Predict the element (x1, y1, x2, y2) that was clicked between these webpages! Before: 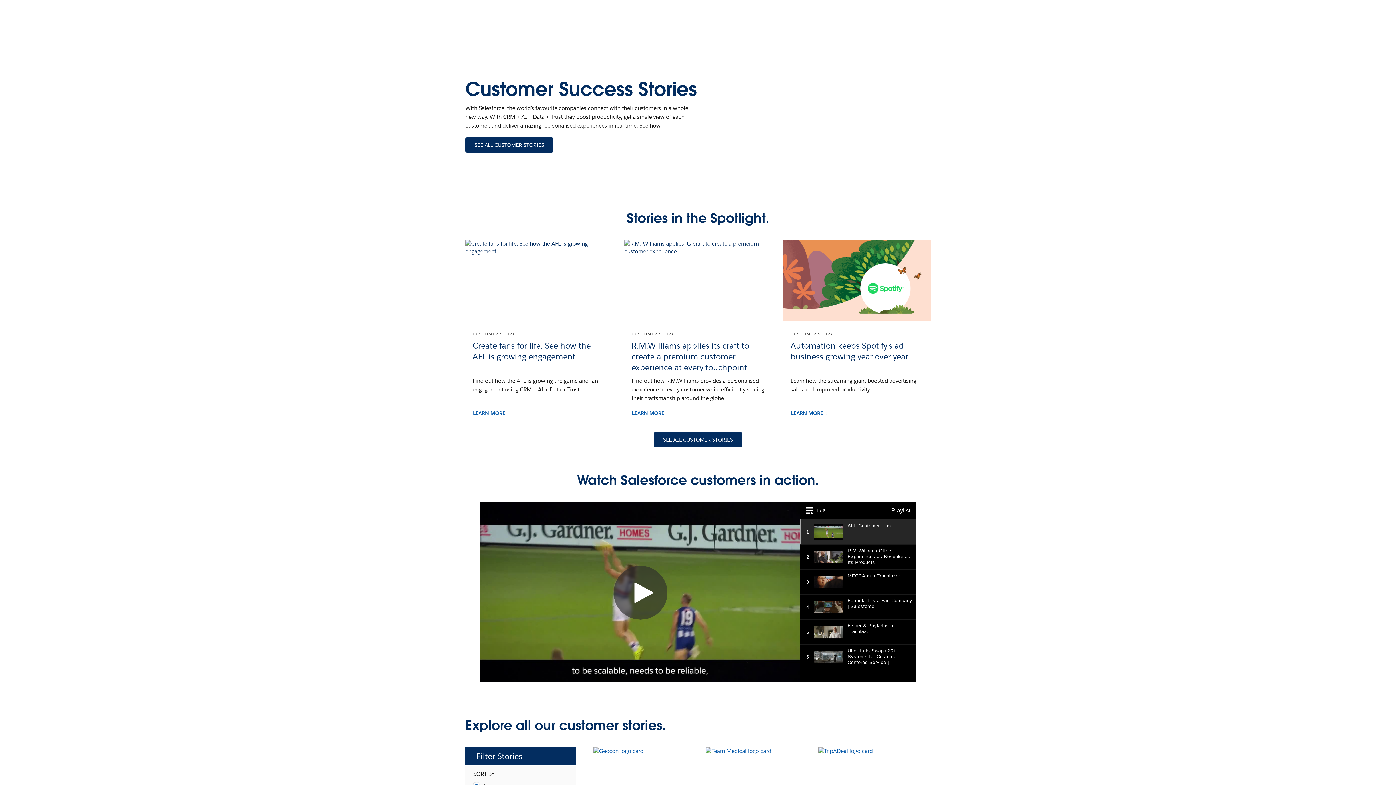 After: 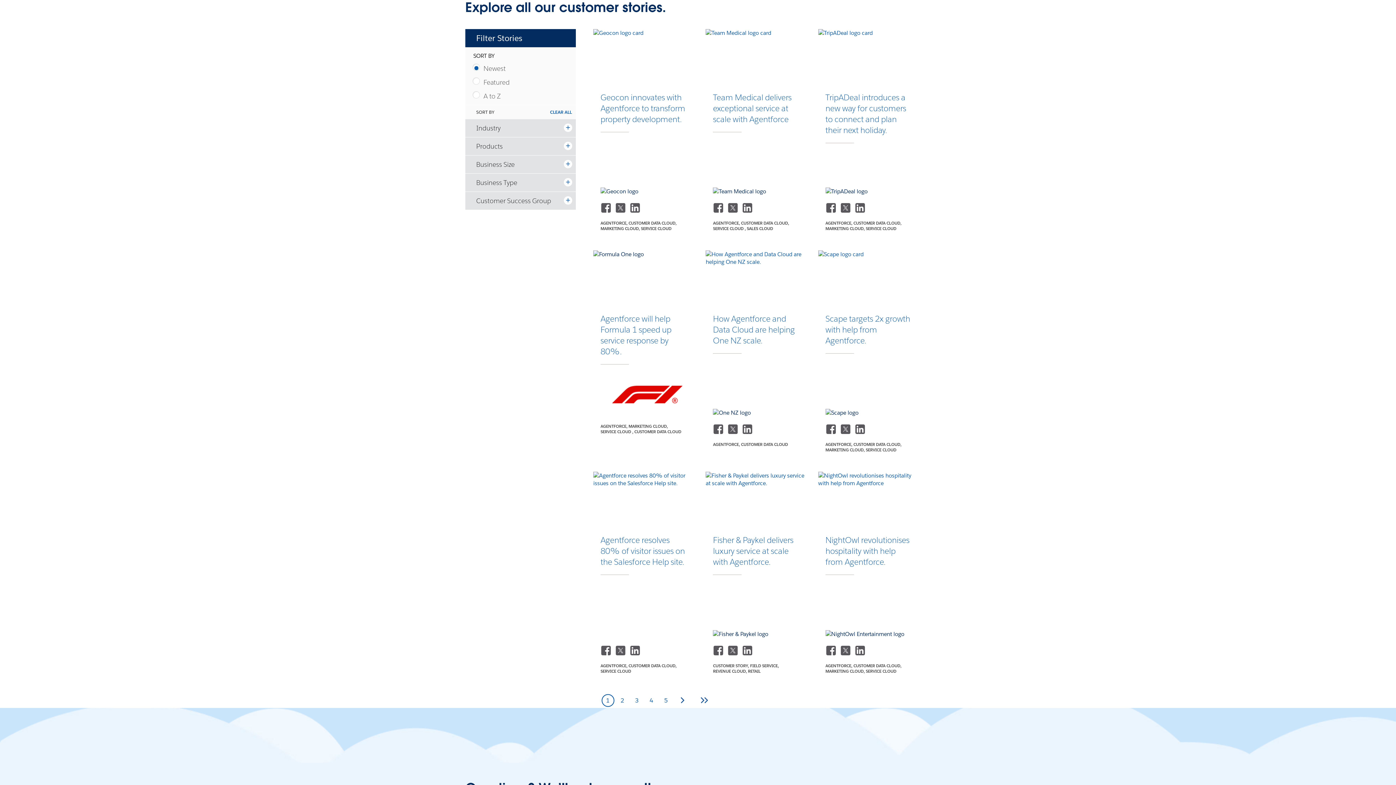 Action: label: SEE ALL CUSTOMER STORIES bbox: (654, 432, 742, 447)